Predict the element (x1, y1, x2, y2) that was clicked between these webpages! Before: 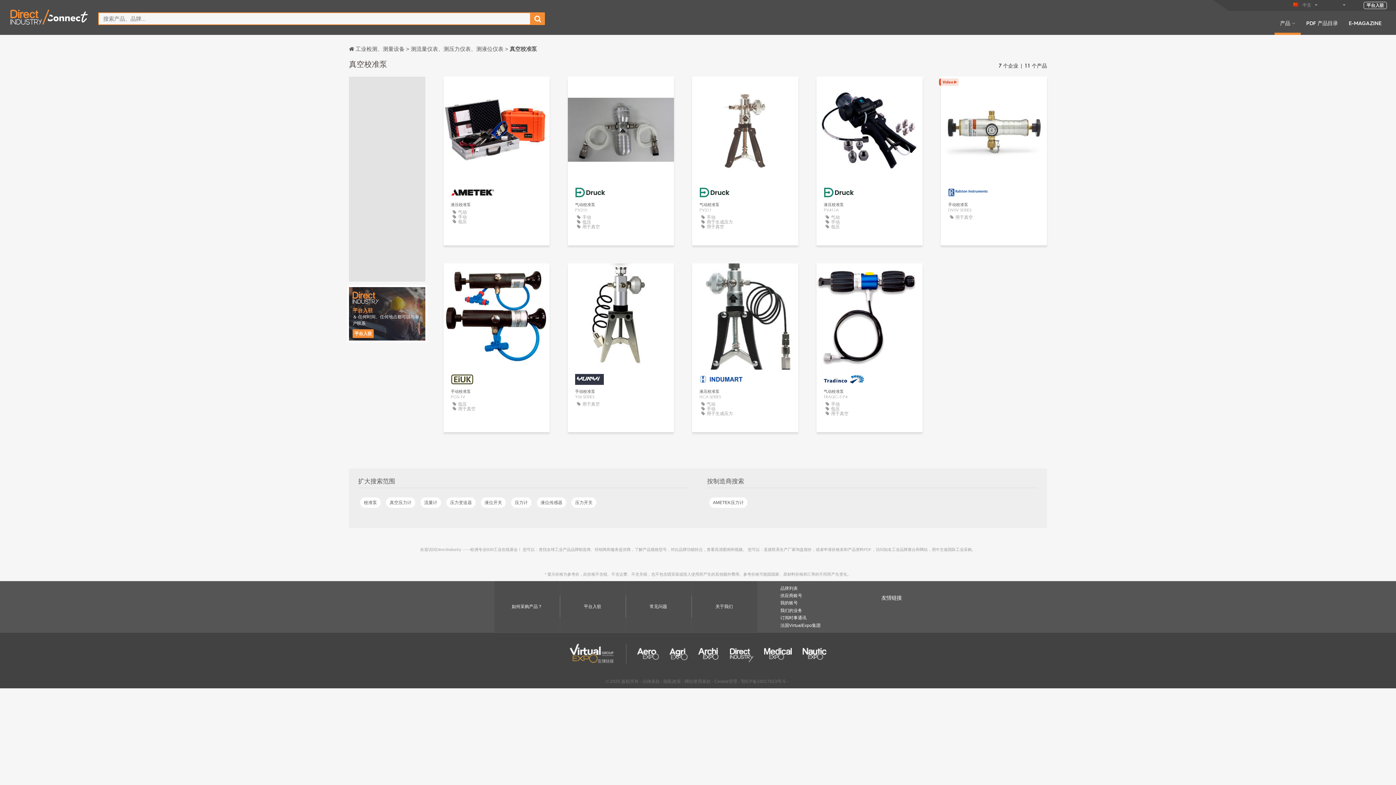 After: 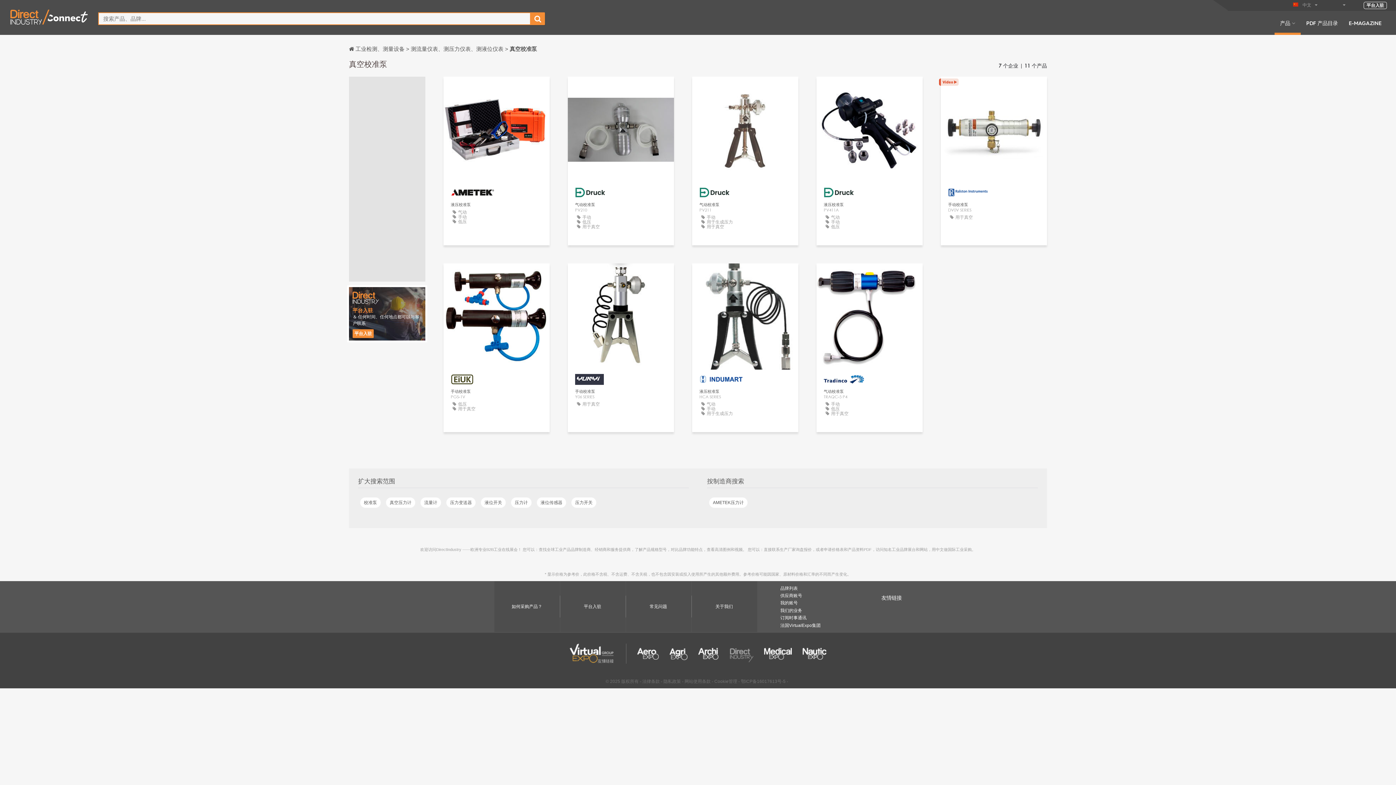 Action: bbox: (730, 763, 753, 783)